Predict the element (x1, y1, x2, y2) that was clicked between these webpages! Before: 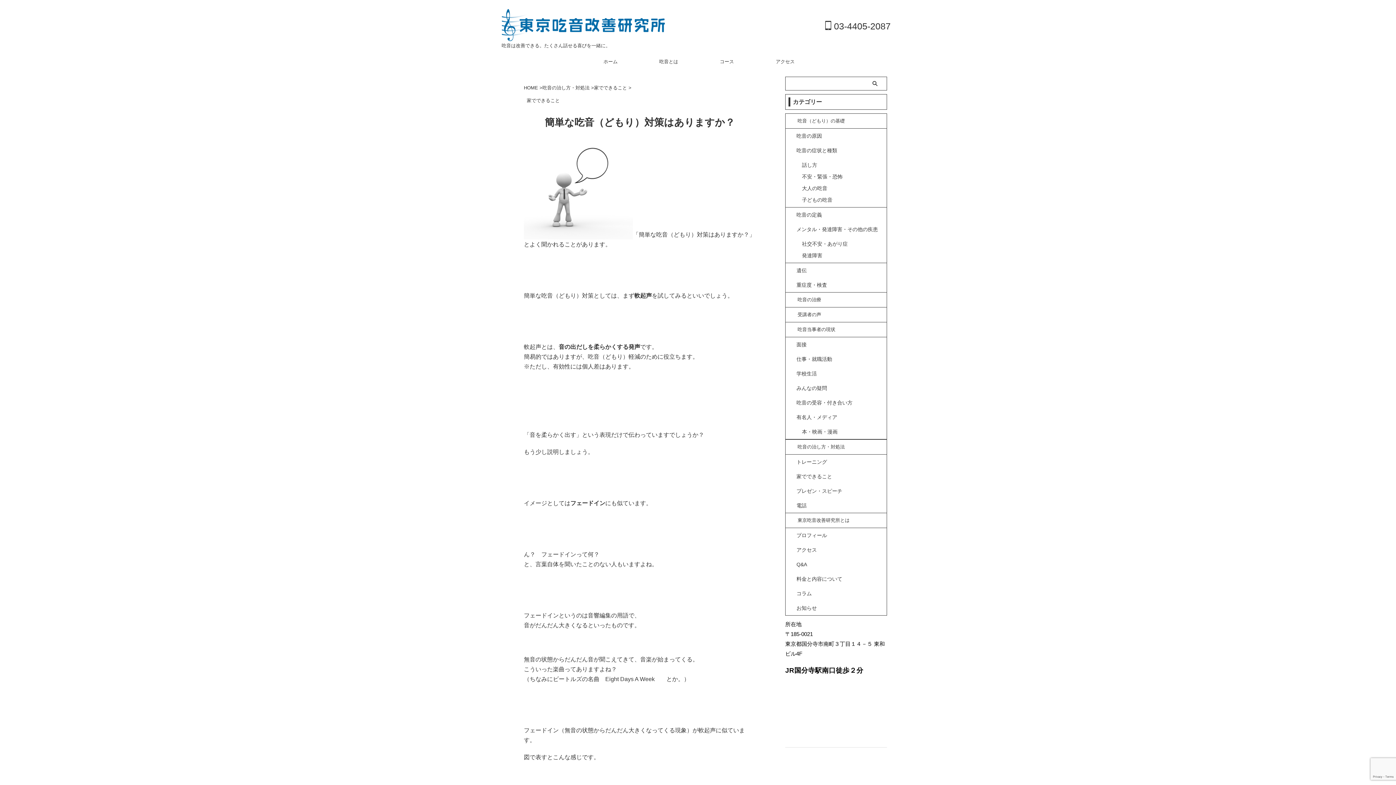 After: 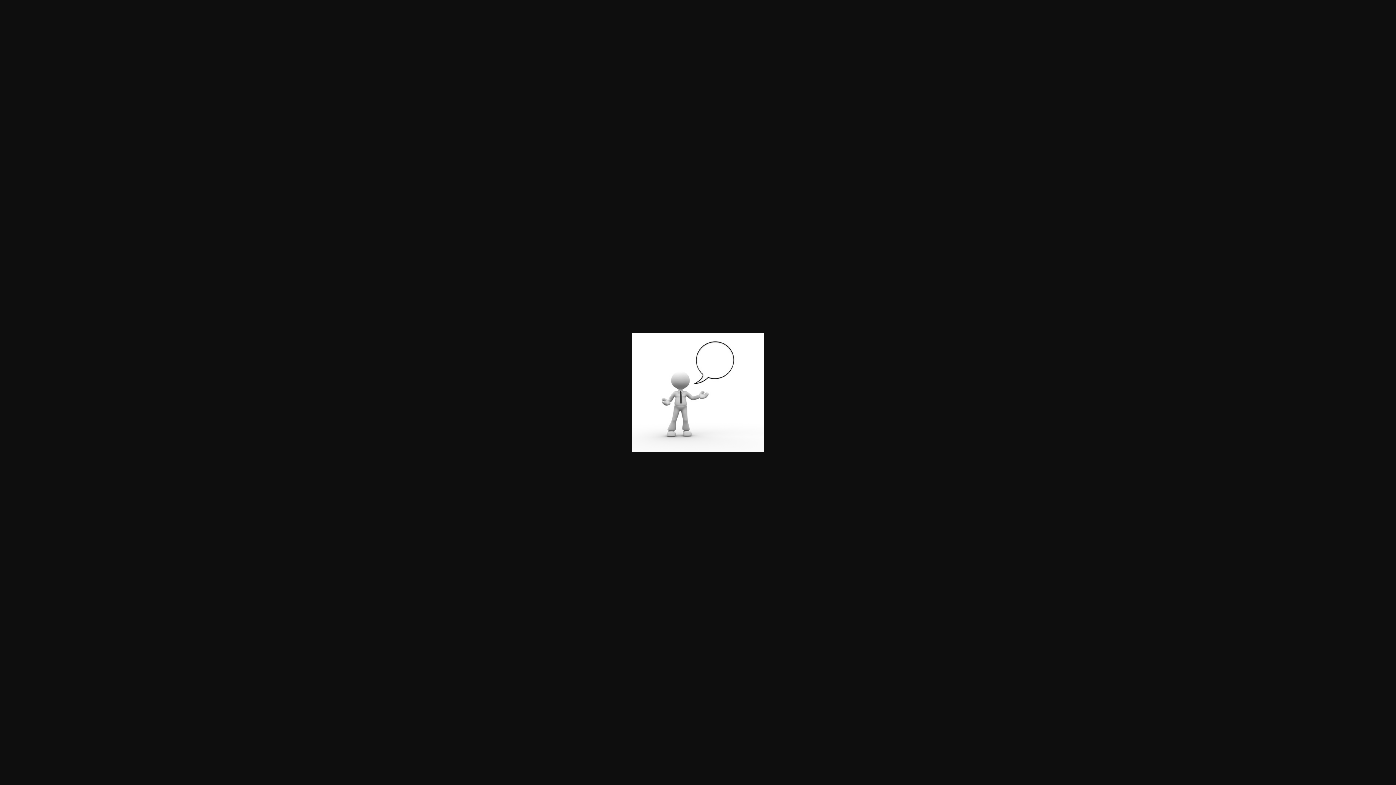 Action: bbox: (524, 231, 633, 237)